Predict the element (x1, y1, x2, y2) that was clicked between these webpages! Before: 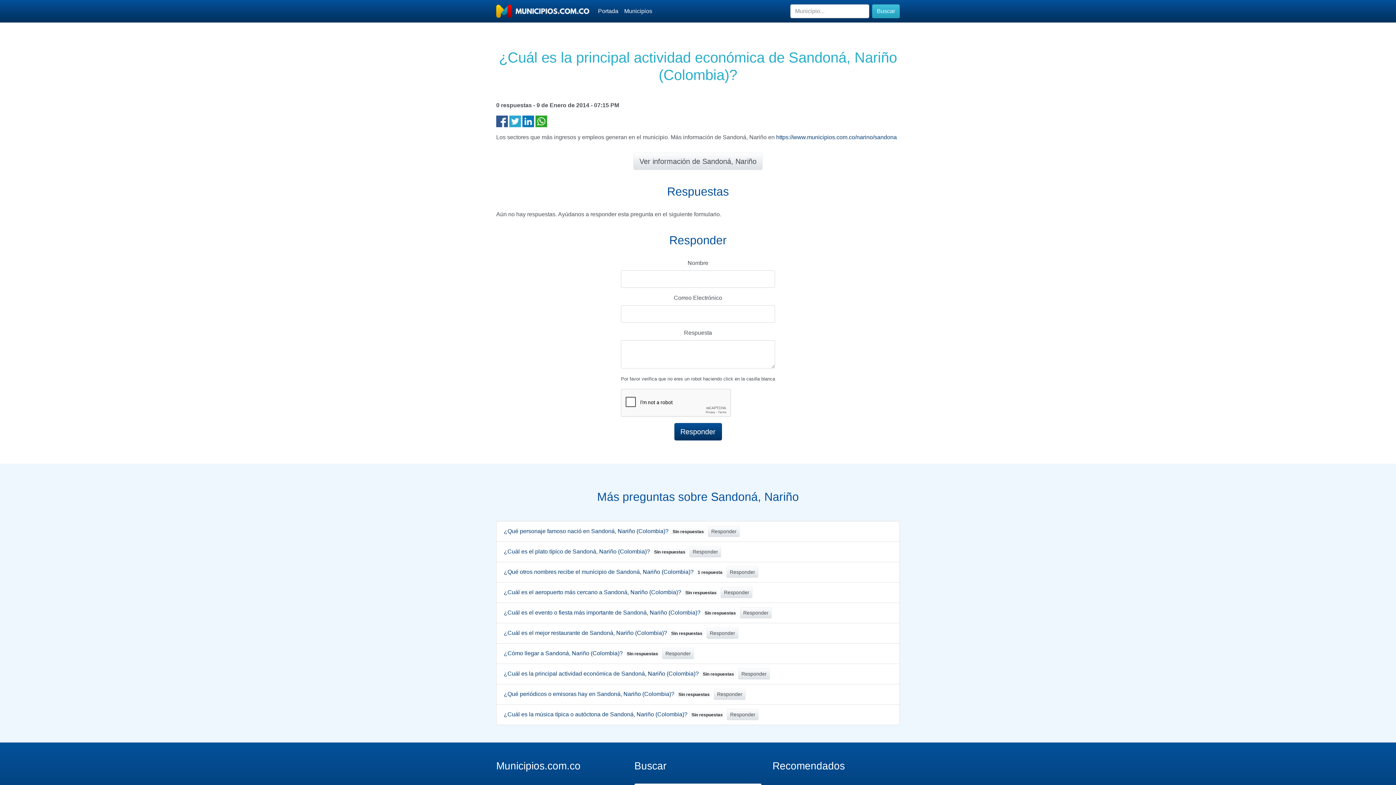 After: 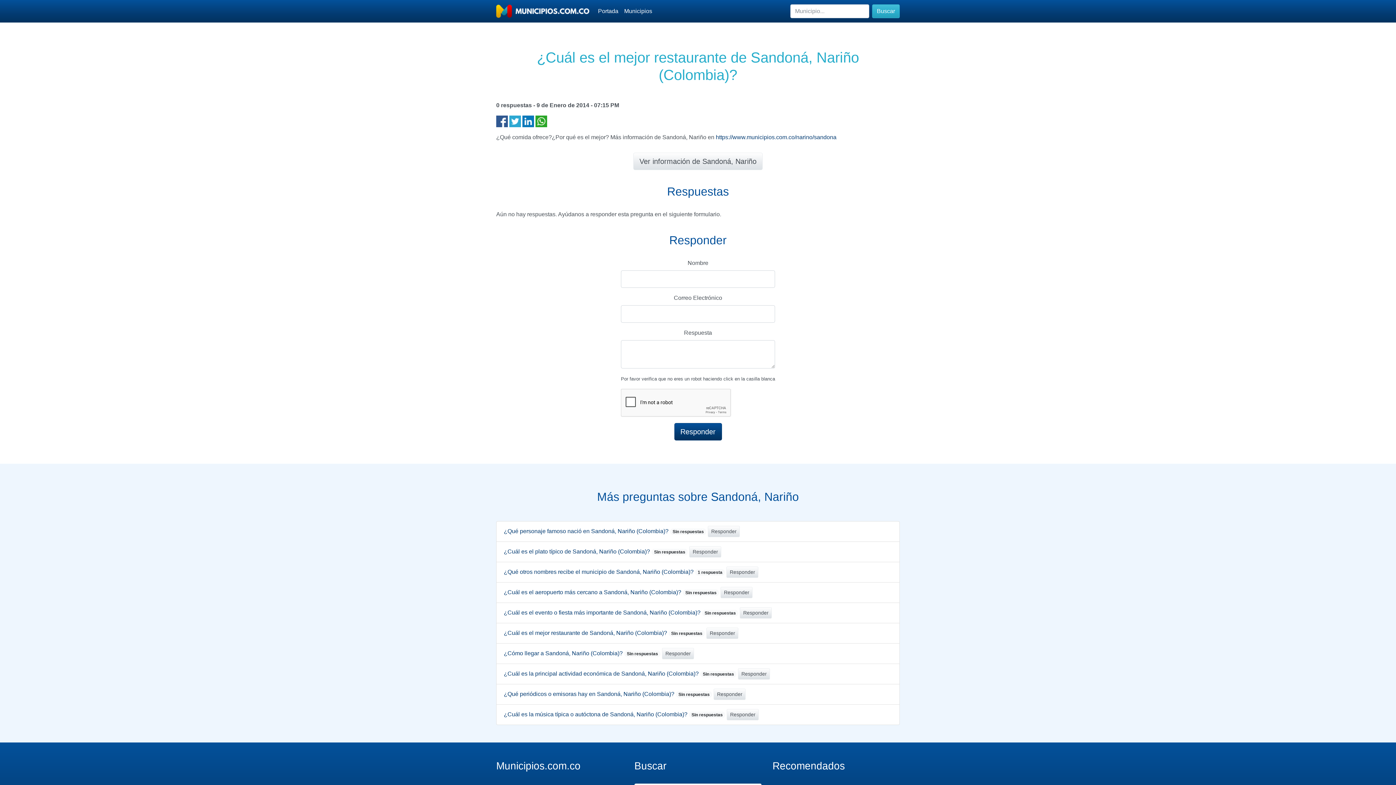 Action: bbox: (504, 630, 705, 636) label: ¿Cuál es el mejor restaurante de Sandoná, Nariño (Colombia)? Sin respuestas